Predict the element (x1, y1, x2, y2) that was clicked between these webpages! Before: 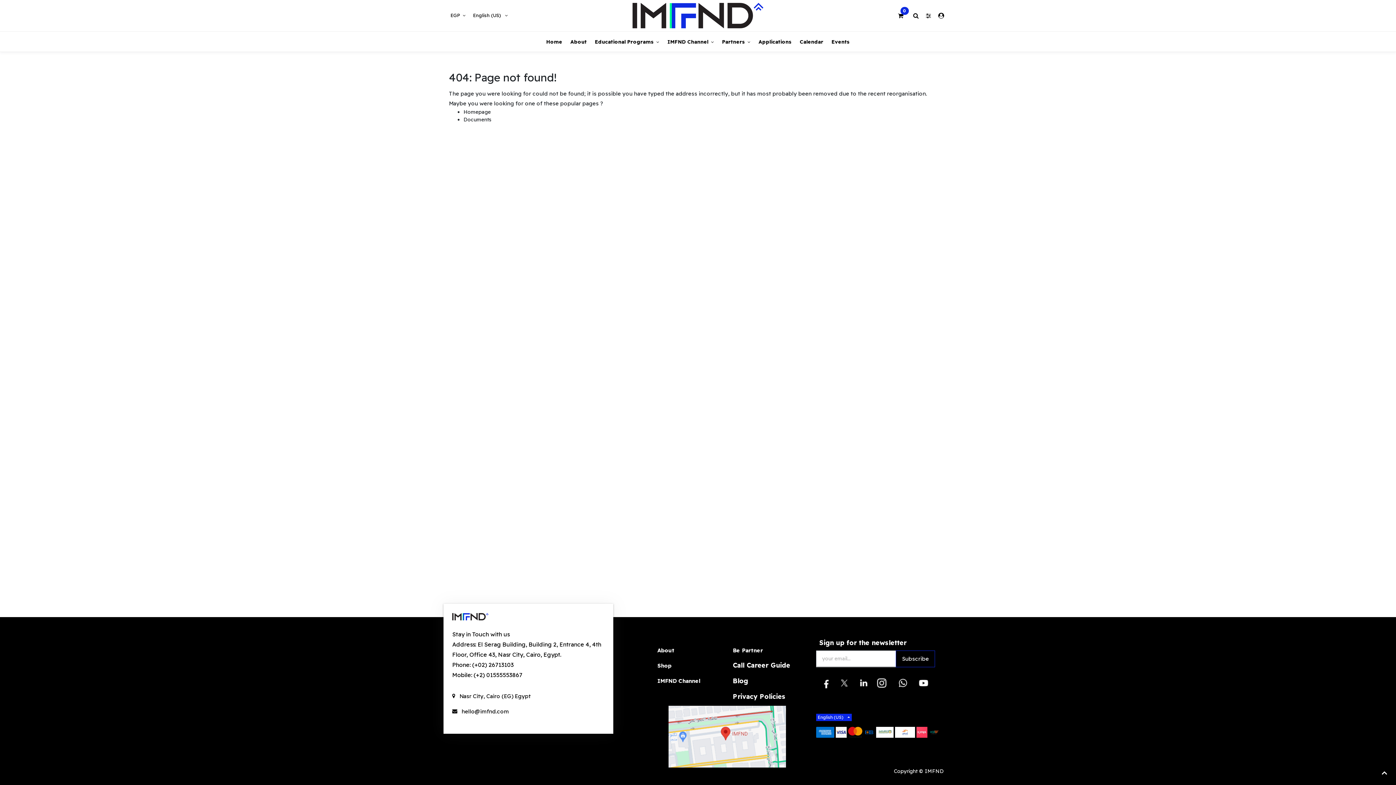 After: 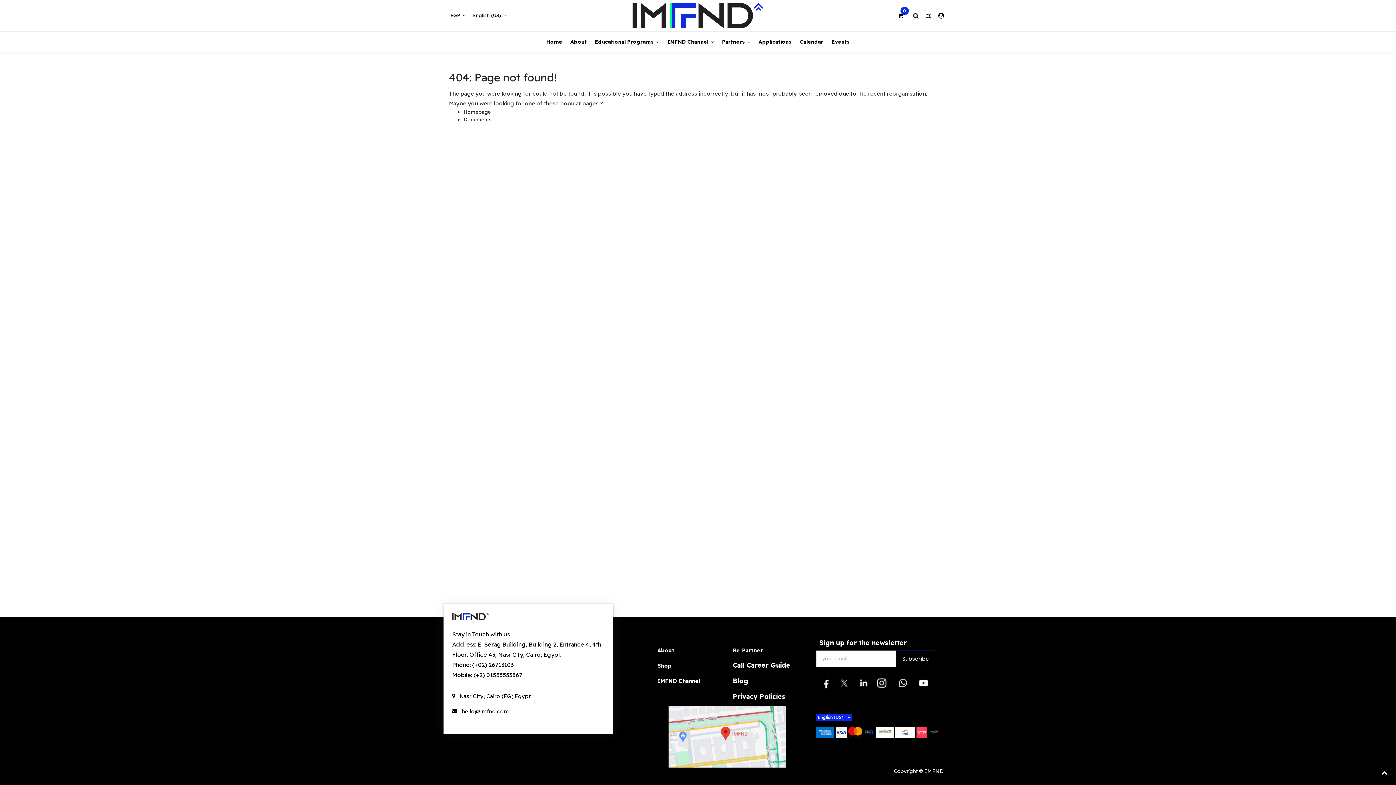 Action: bbox: (855, 674, 872, 692)